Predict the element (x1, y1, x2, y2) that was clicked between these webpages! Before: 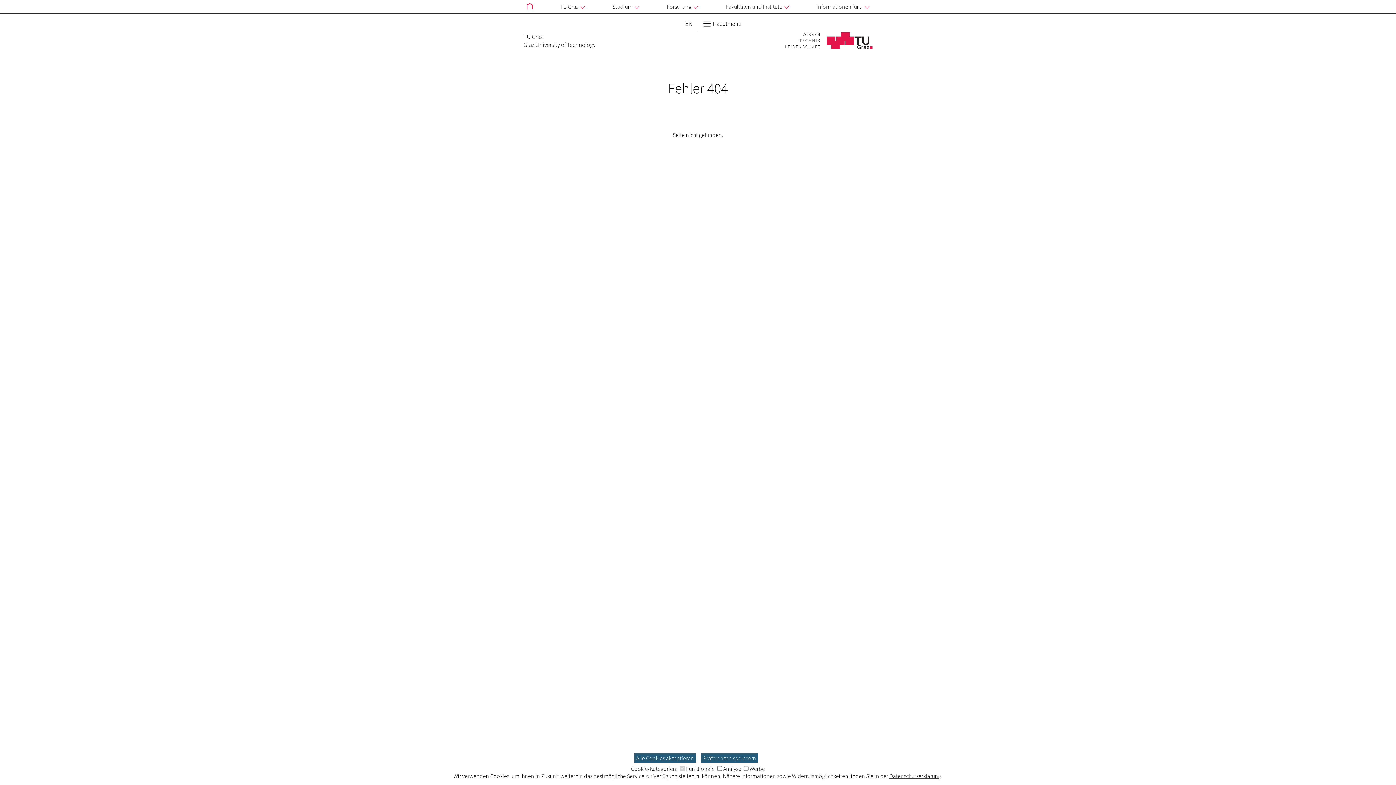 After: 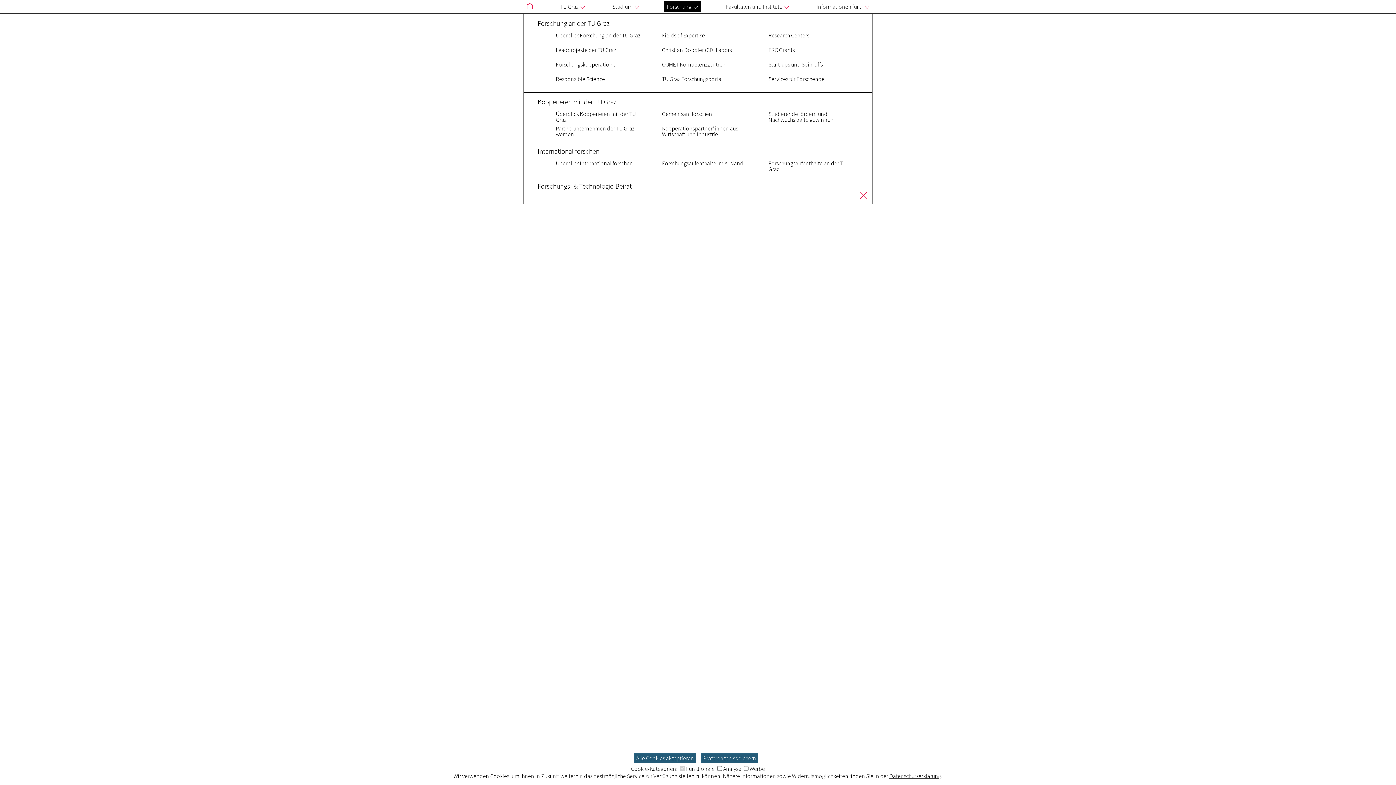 Action: label: Forschung bbox: (664, 1, 701, 12)